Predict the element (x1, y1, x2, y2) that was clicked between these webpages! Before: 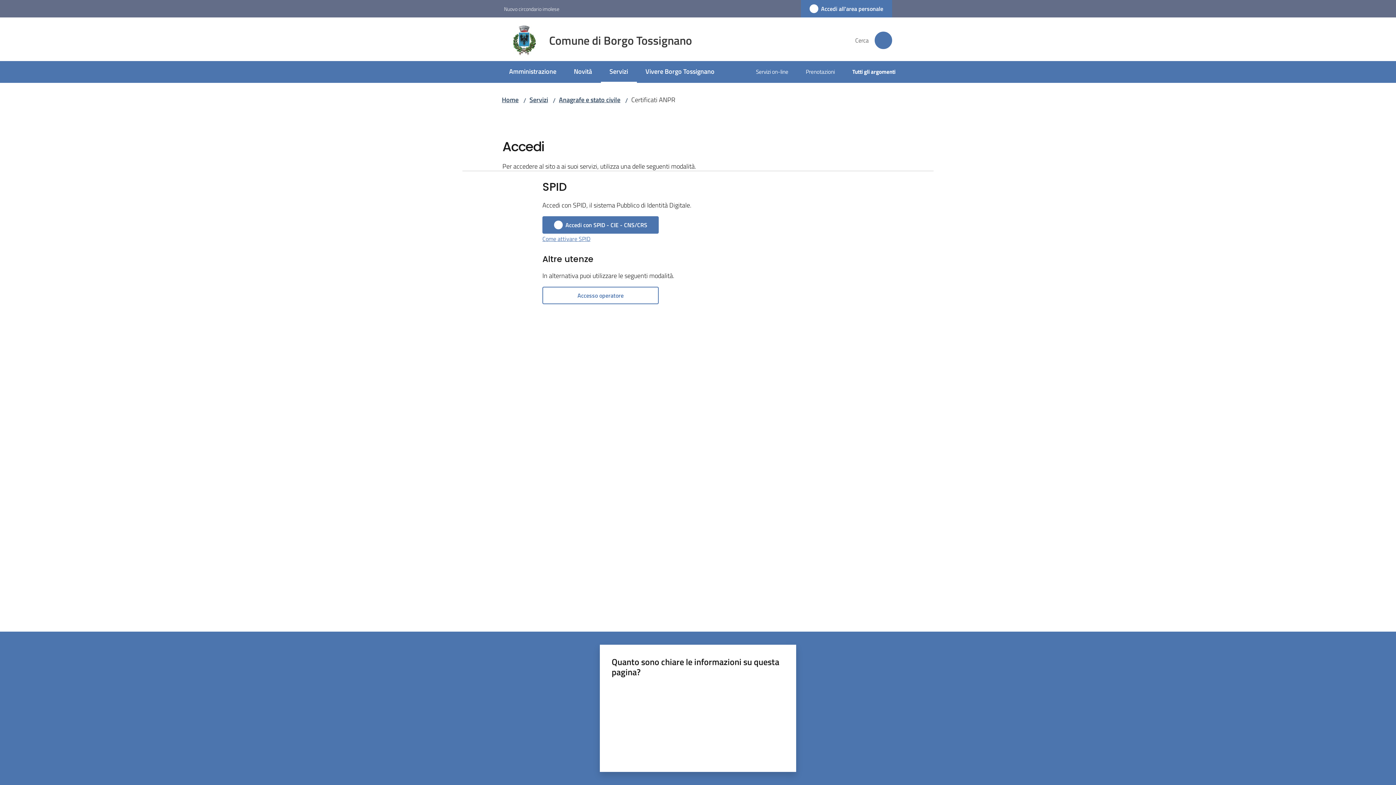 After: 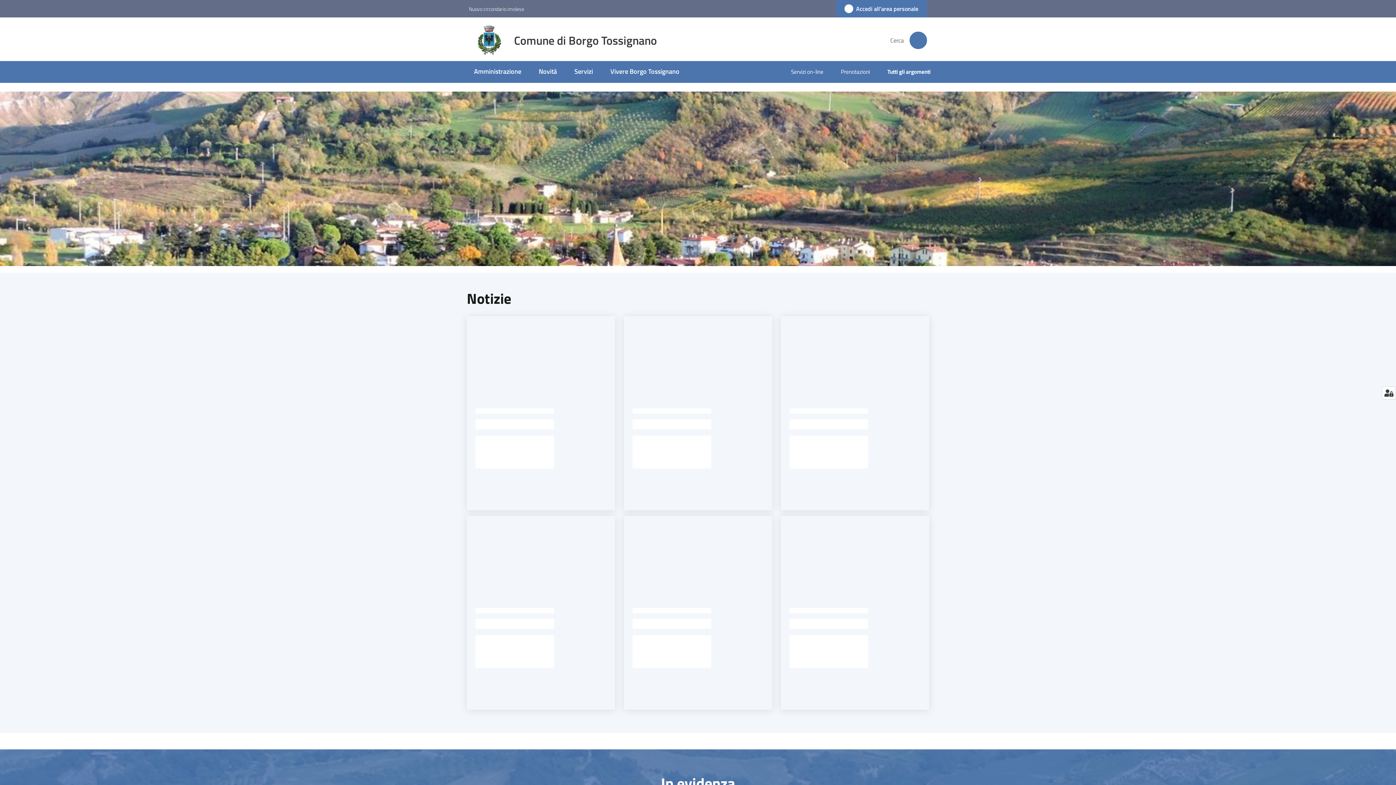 Action: bbox: (502, 94, 518, 104) label: Home